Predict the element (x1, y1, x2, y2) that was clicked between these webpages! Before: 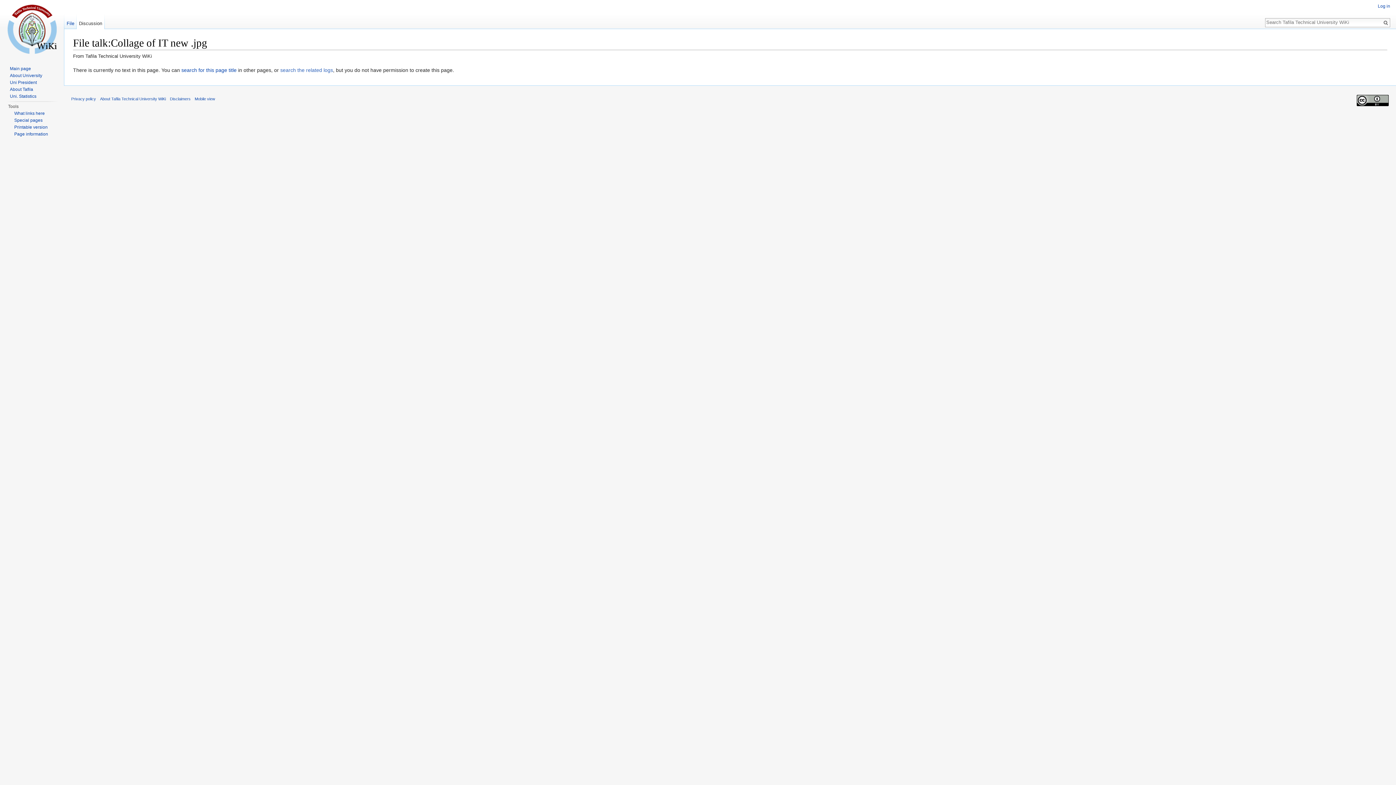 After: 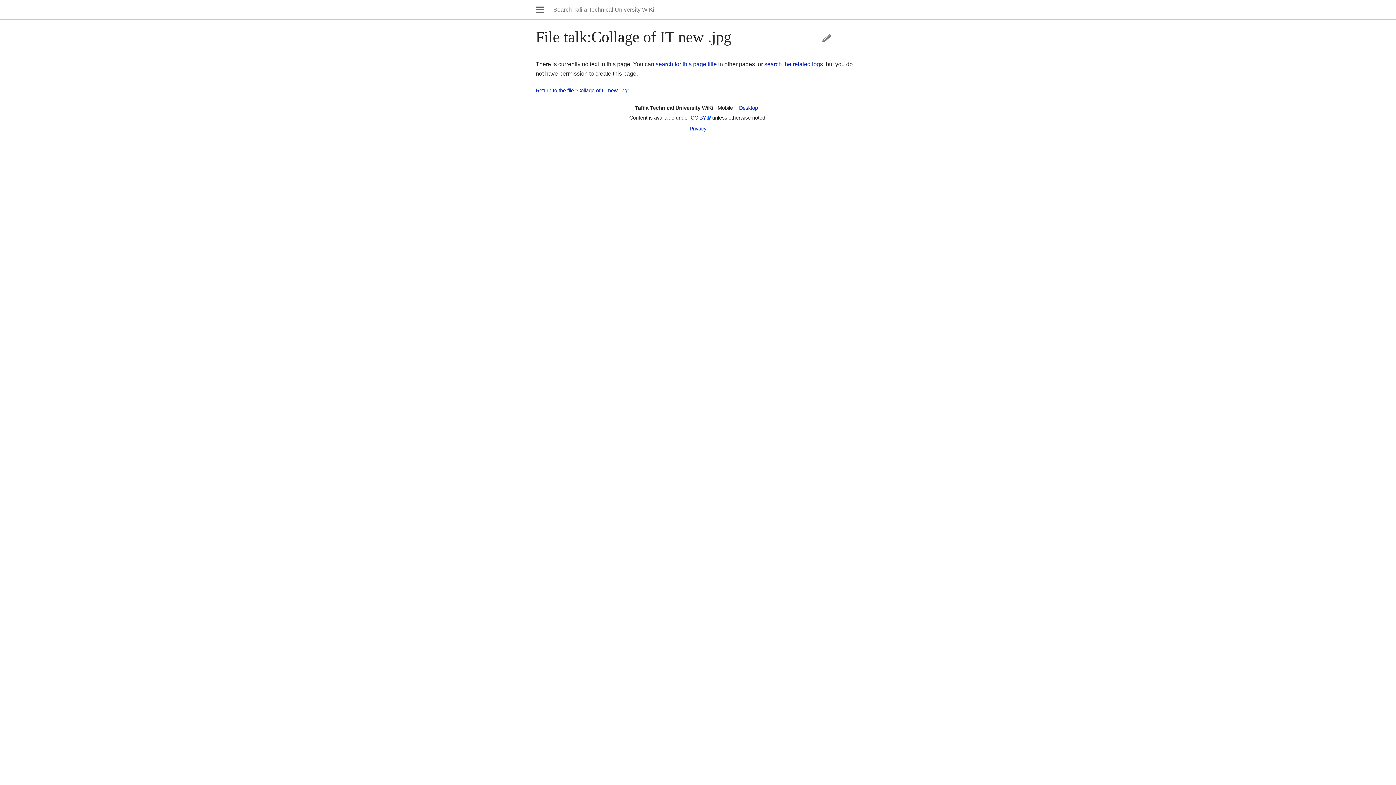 Action: bbox: (194, 96, 215, 101) label: Mobile view